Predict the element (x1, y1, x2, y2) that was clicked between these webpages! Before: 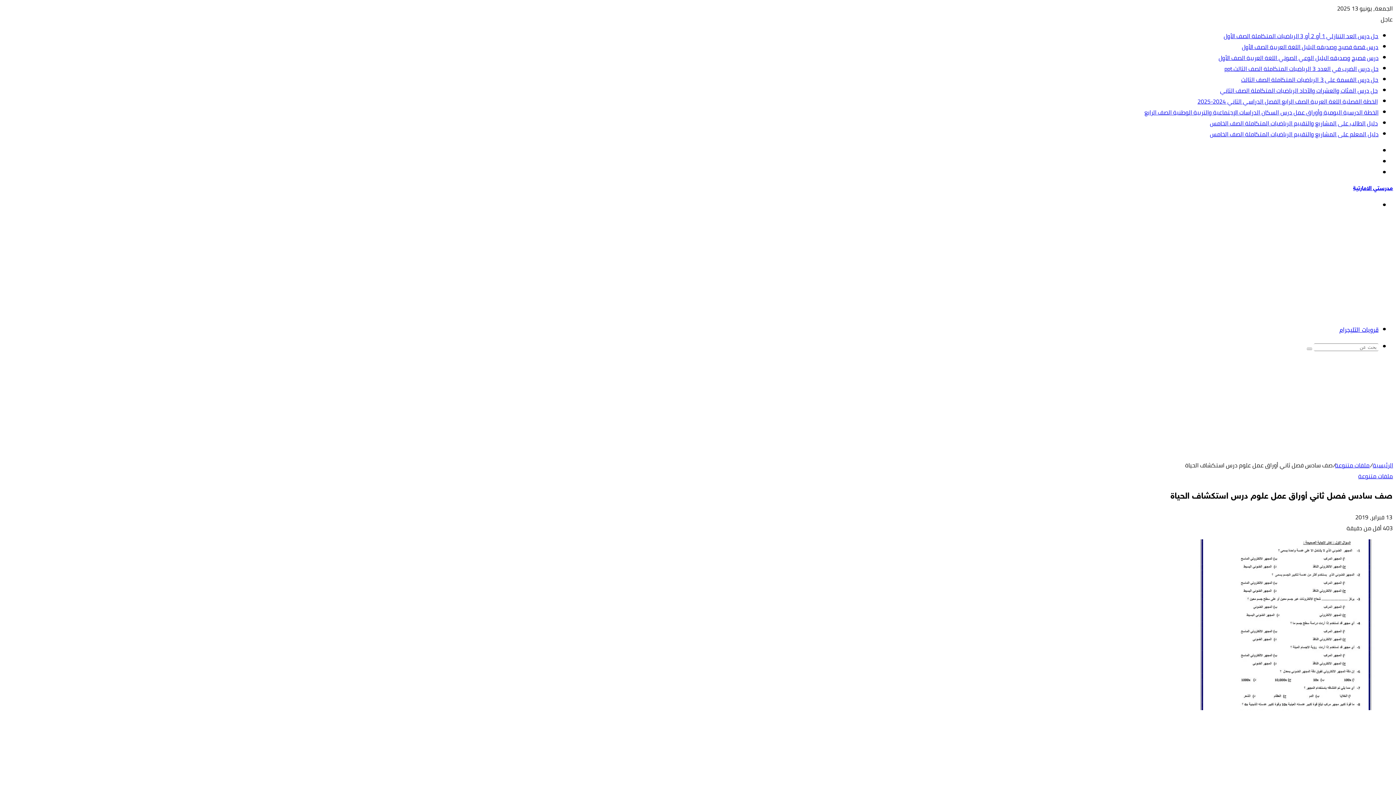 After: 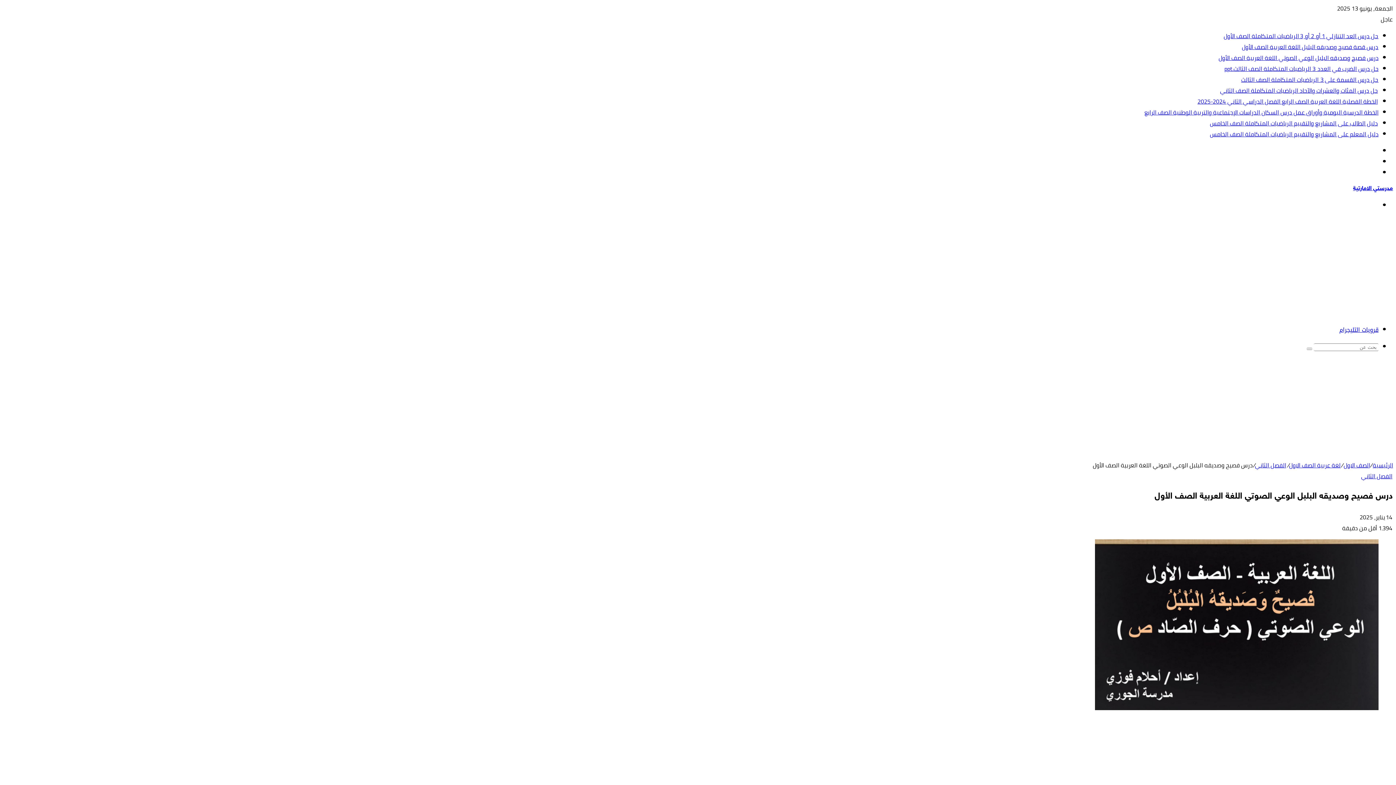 Action: bbox: (1218, 52, 1378, 63) label: درس فصيح وصديقه البلبل الوعي الصوتي اللغة العربية الصف الأول